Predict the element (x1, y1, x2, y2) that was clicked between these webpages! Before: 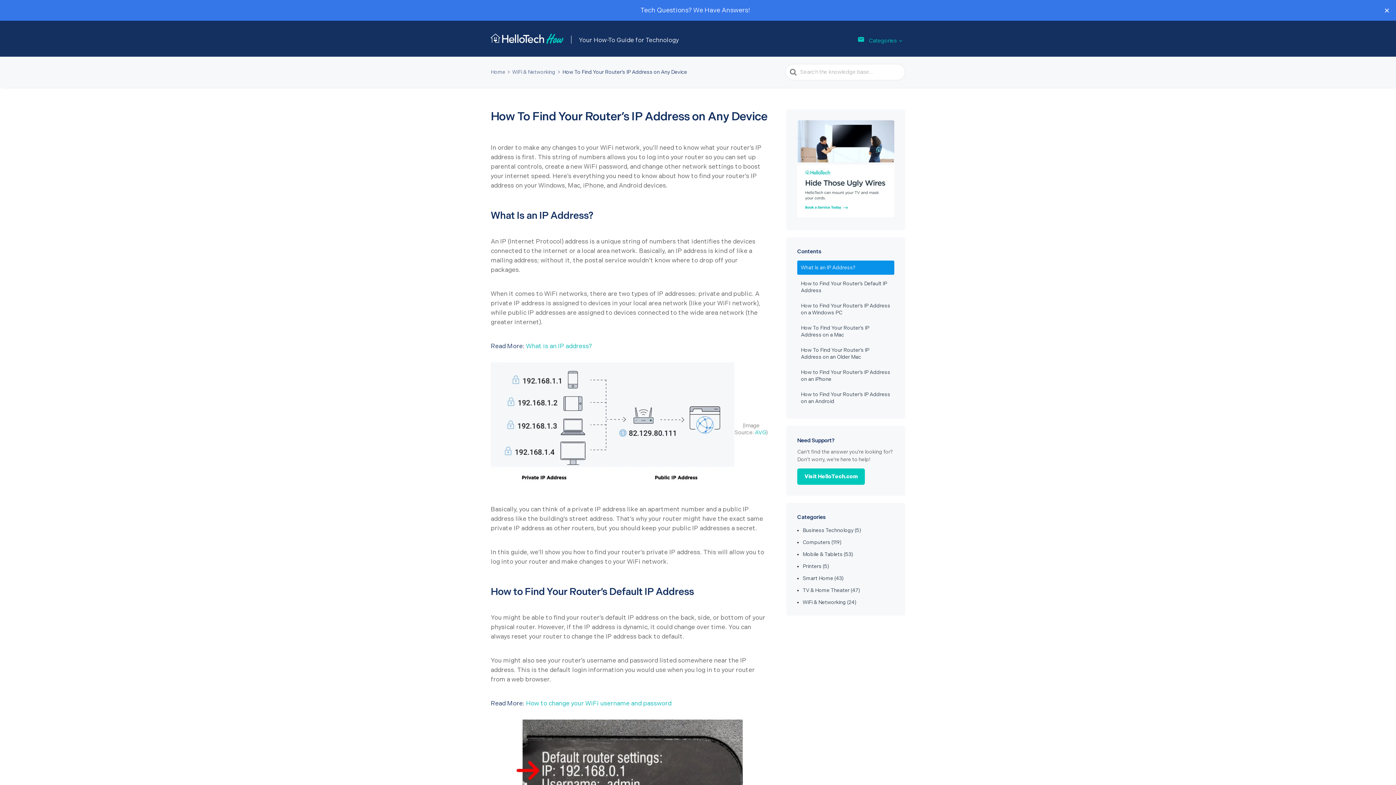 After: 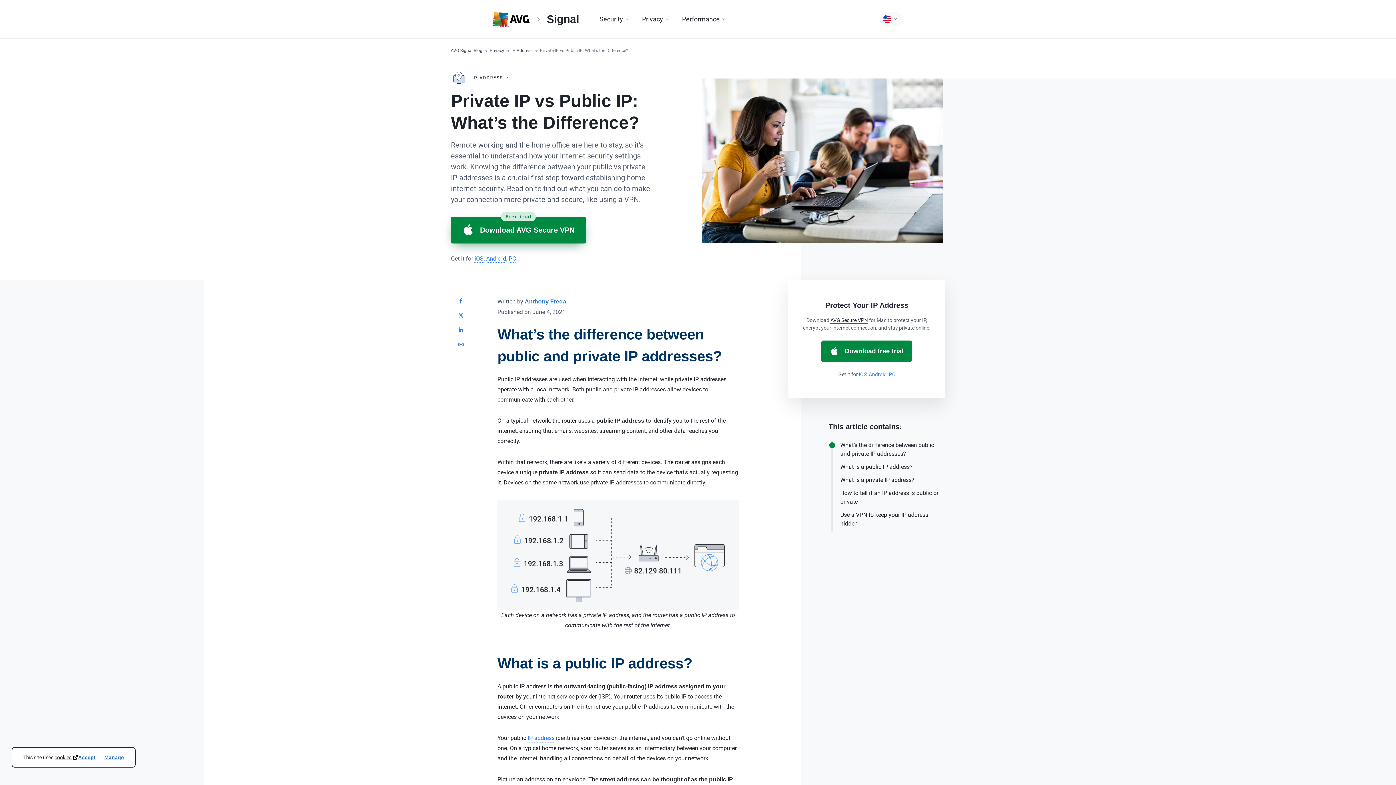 Action: bbox: (755, 429, 766, 436) label: AVG